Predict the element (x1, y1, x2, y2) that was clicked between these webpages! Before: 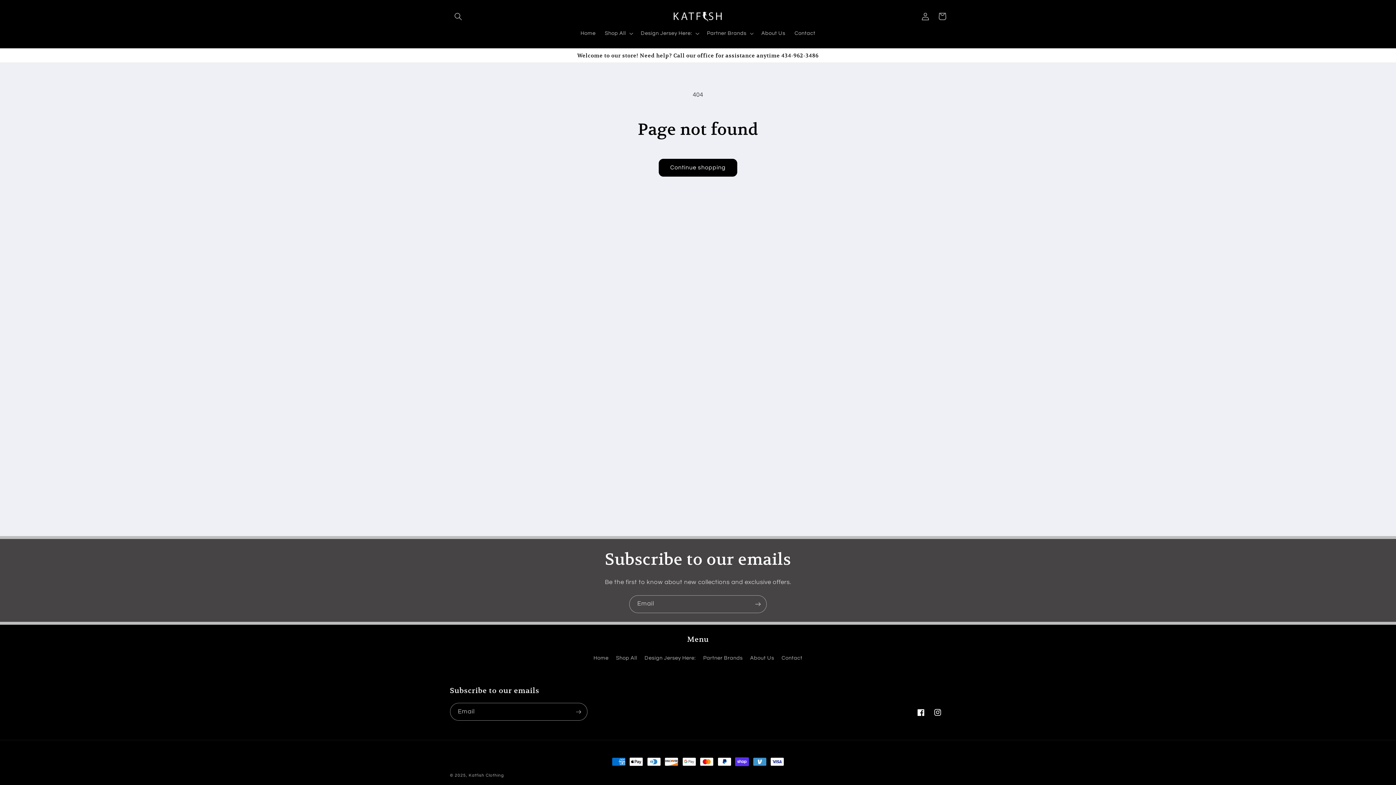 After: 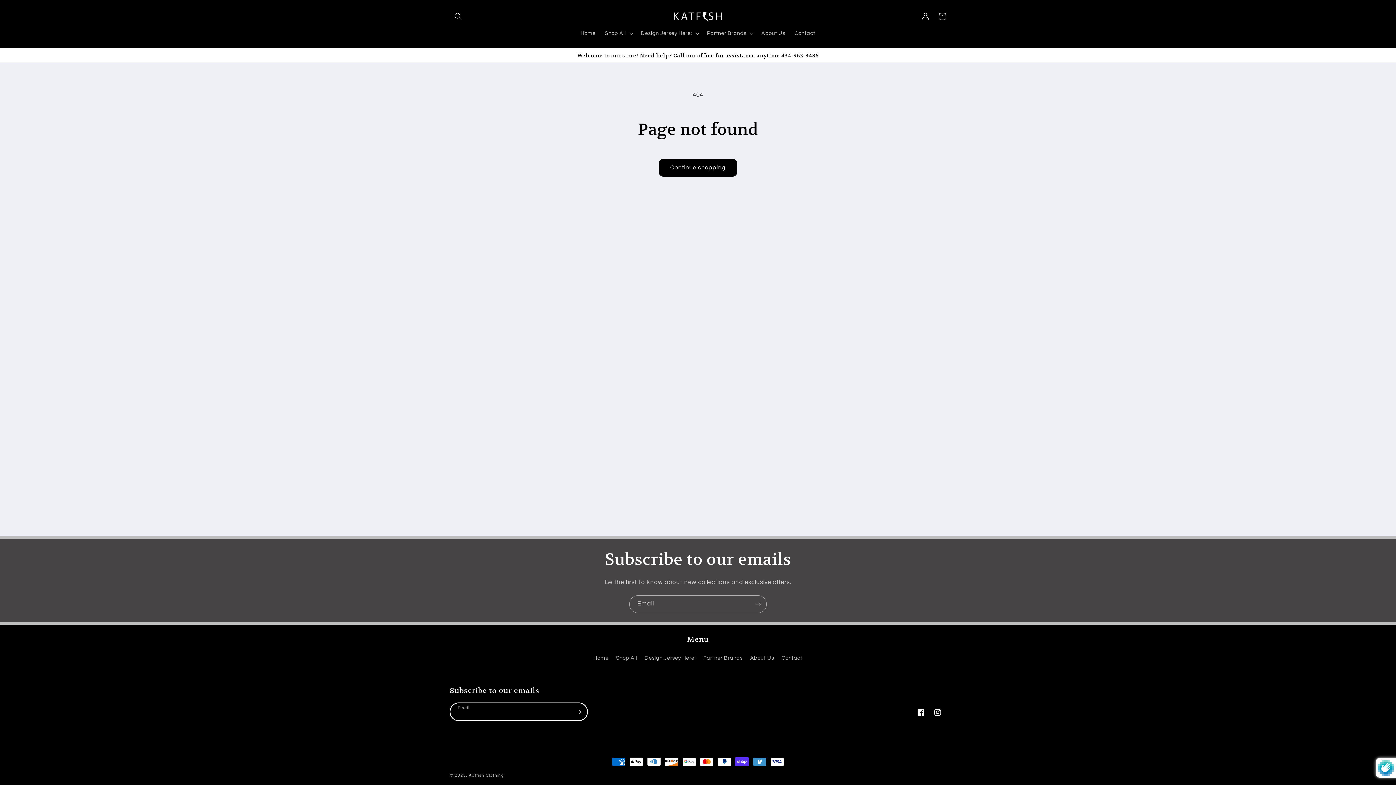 Action: label: Subscribe bbox: (570, 703, 587, 721)